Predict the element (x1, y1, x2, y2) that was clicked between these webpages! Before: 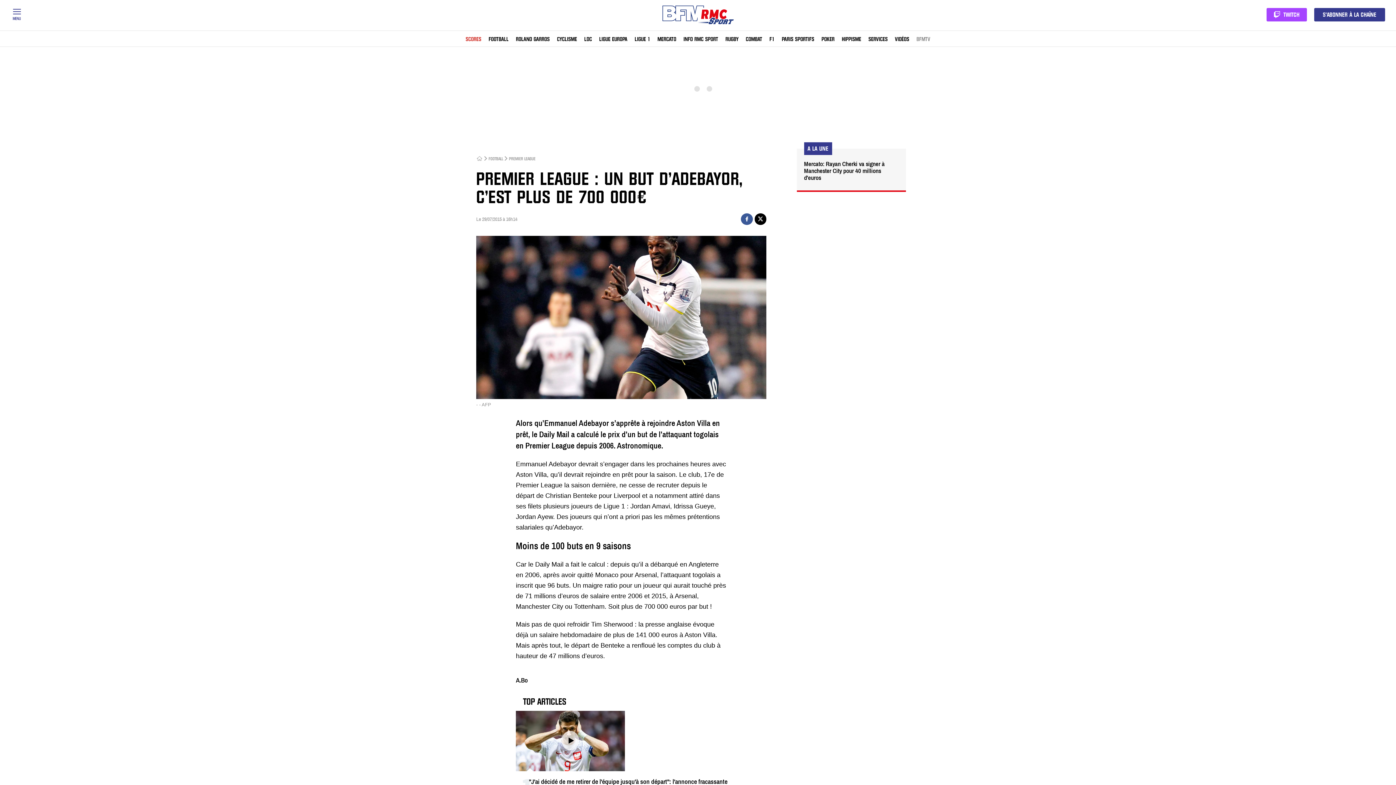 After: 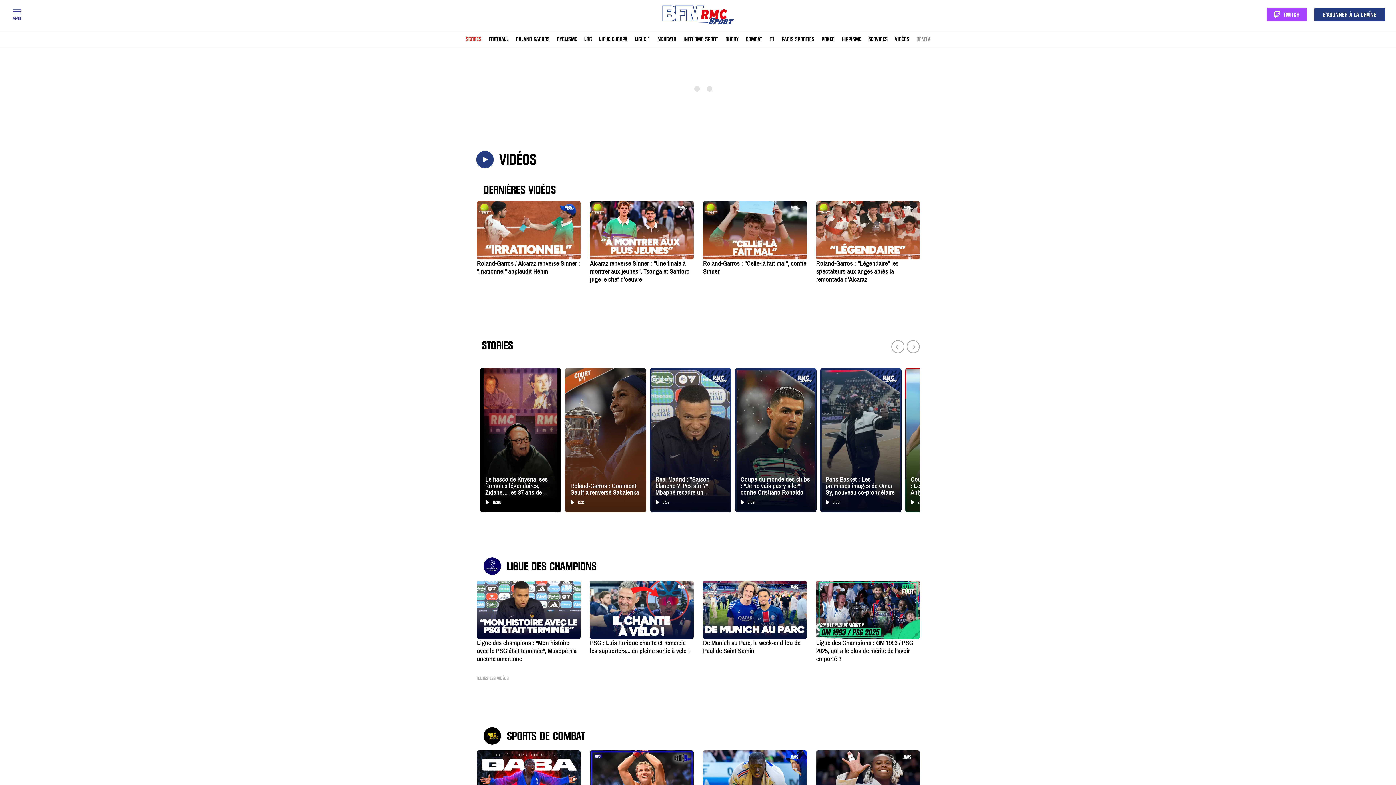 Action: bbox: (895, 37, 909, 41) label: VIDÉOS